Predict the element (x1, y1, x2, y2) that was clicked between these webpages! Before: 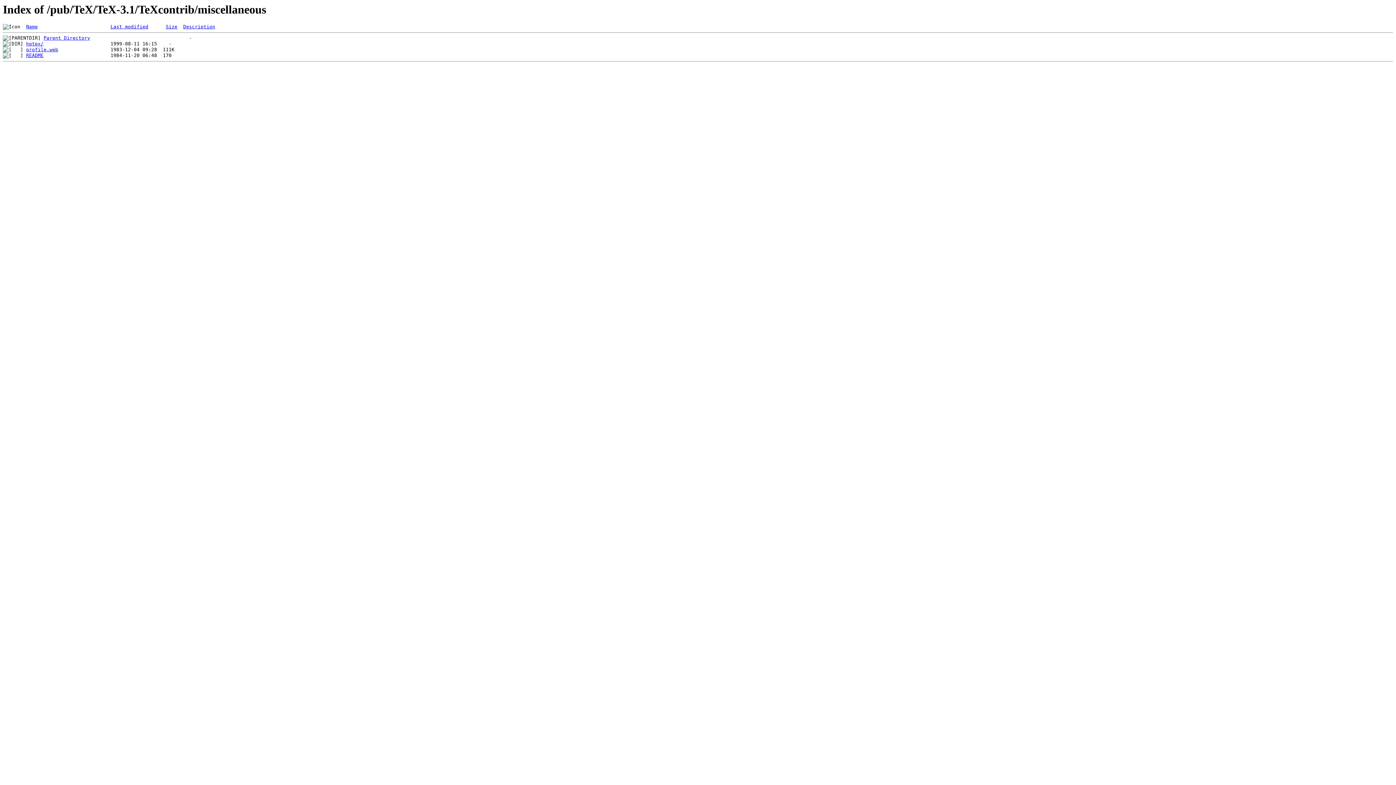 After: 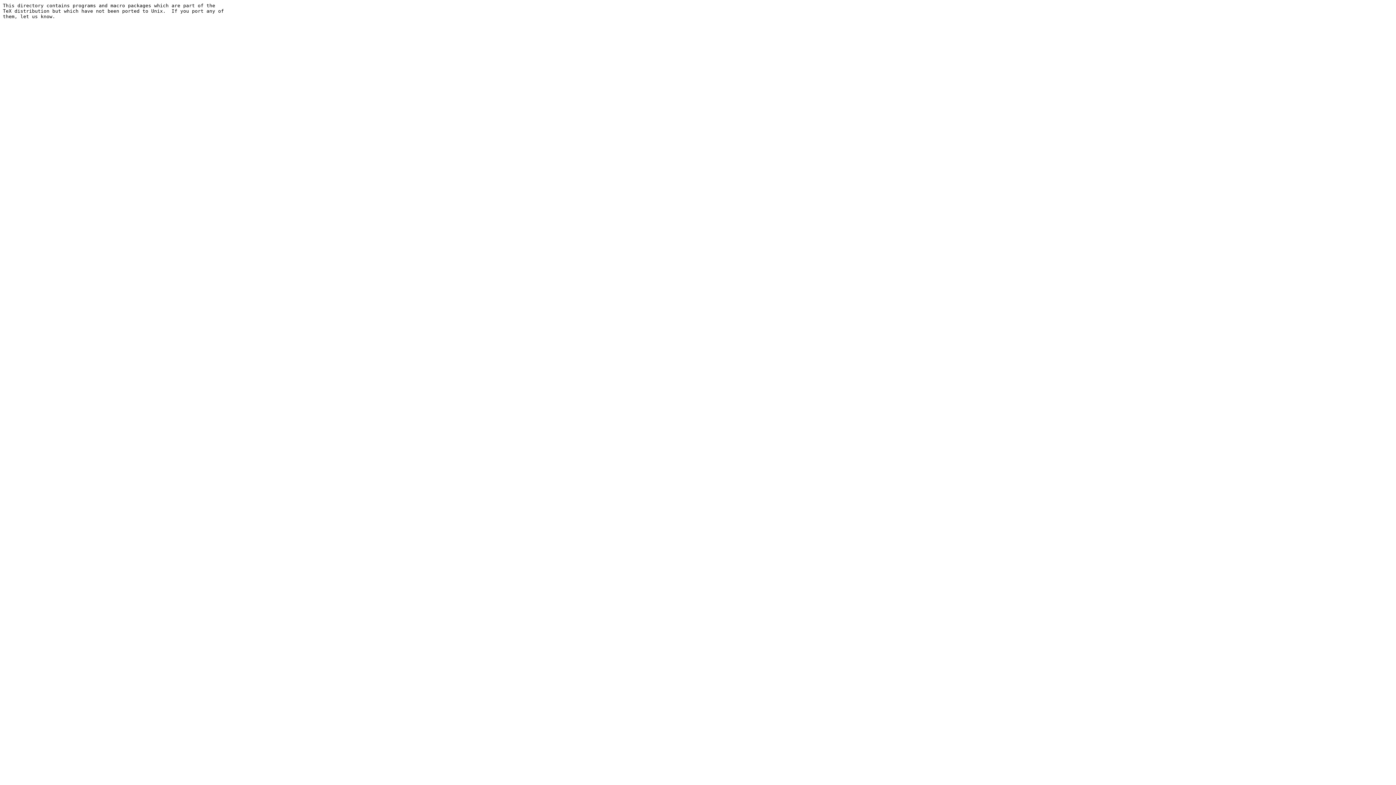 Action: bbox: (26, 52, 43, 58) label: README